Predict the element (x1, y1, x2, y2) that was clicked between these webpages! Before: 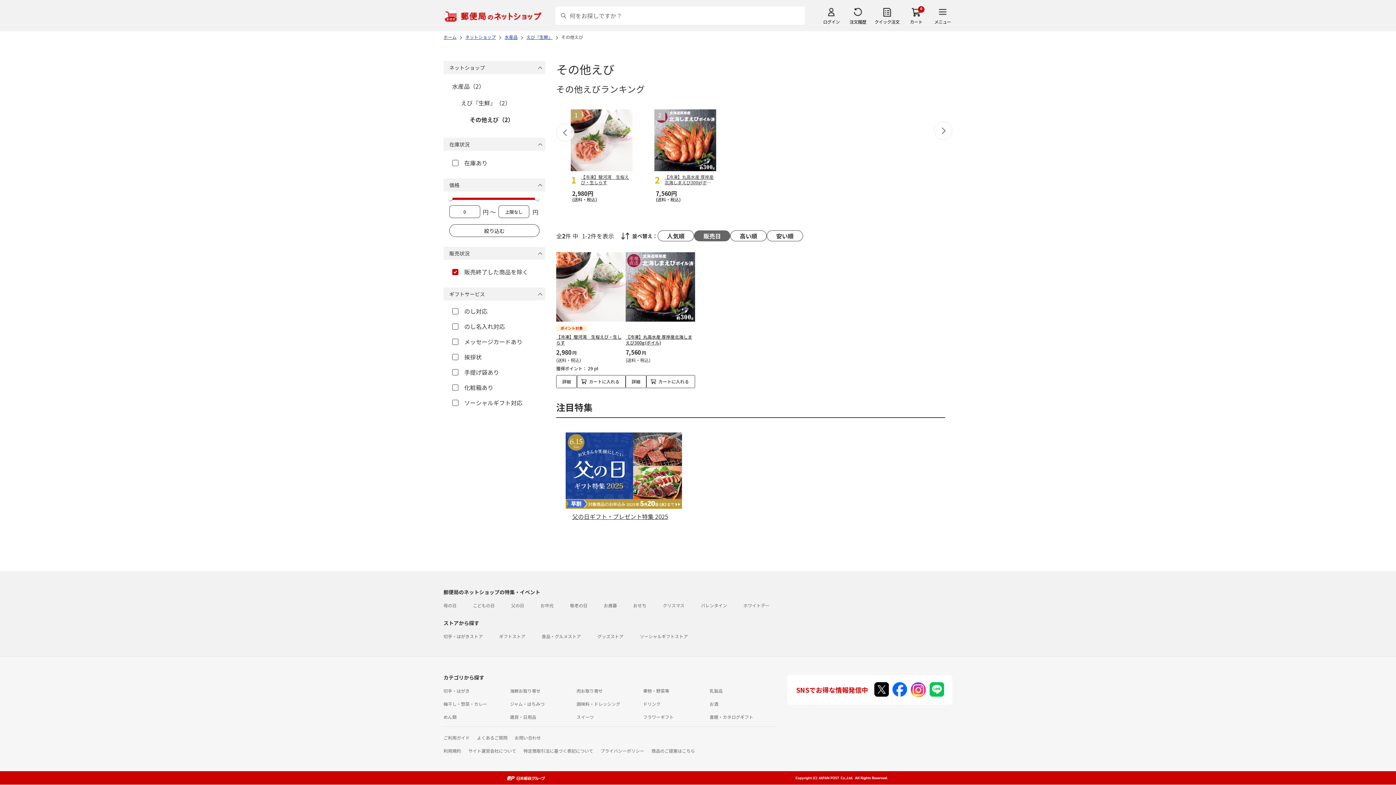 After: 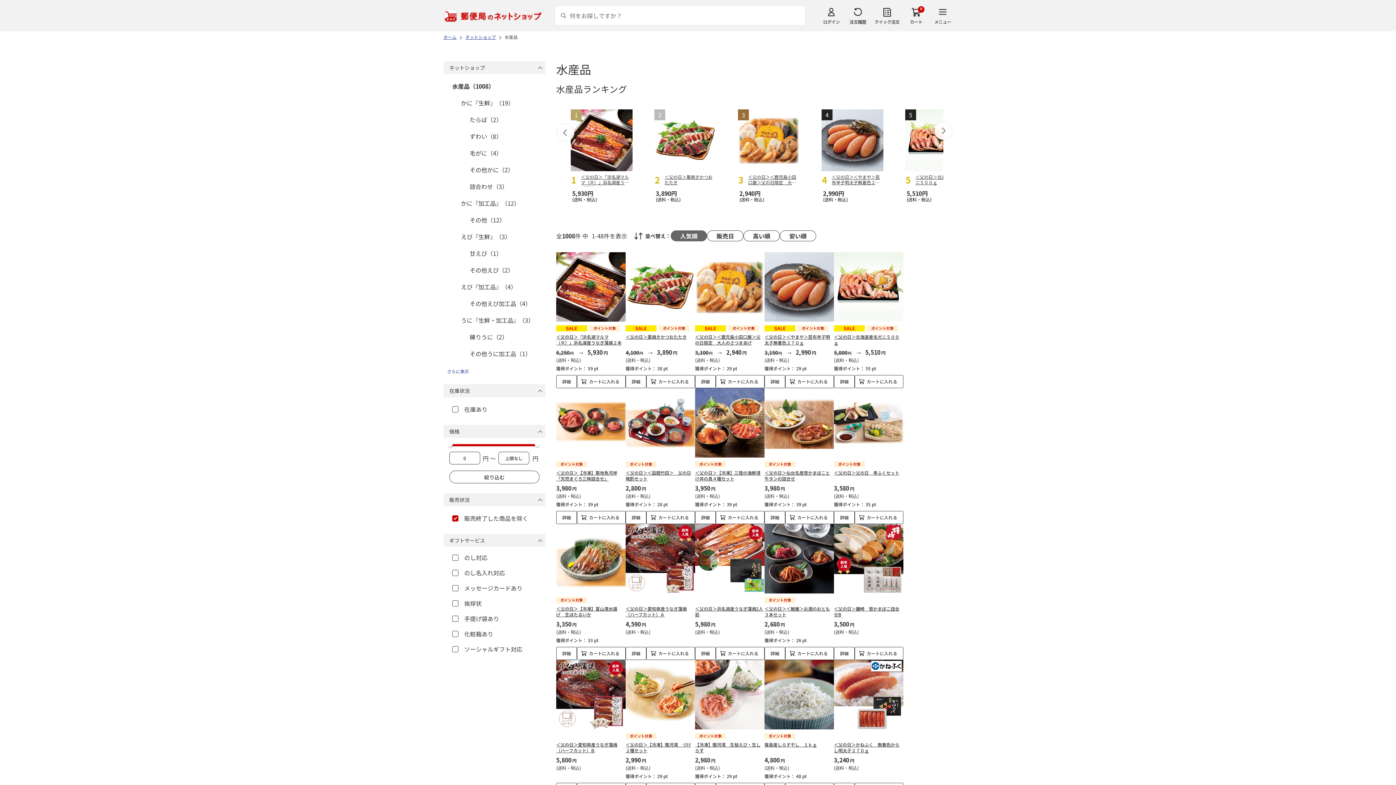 Action: bbox: (504, 34, 517, 39) label: 水産品